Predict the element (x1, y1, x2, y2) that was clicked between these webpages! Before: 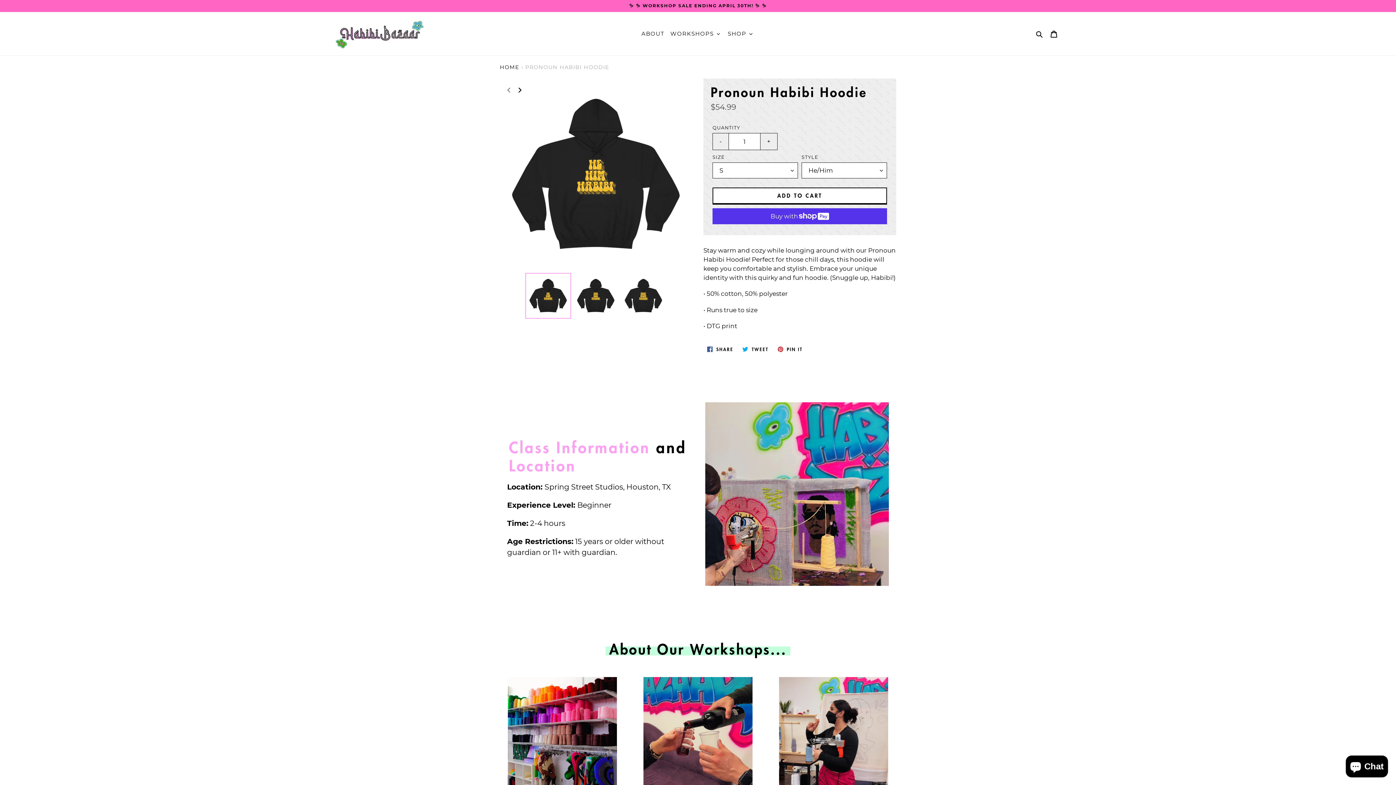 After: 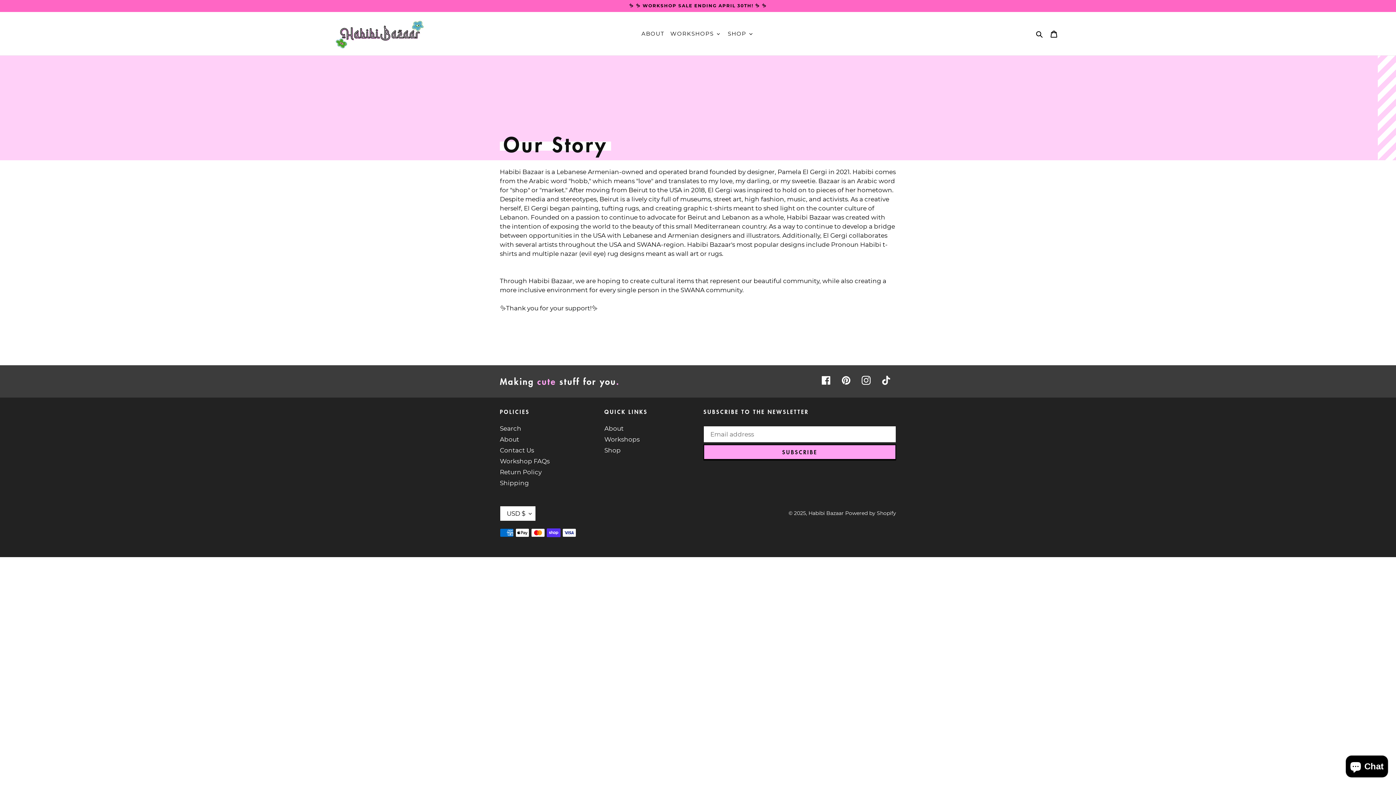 Action: bbox: (641, 29, 664, 37) label: ABOUT